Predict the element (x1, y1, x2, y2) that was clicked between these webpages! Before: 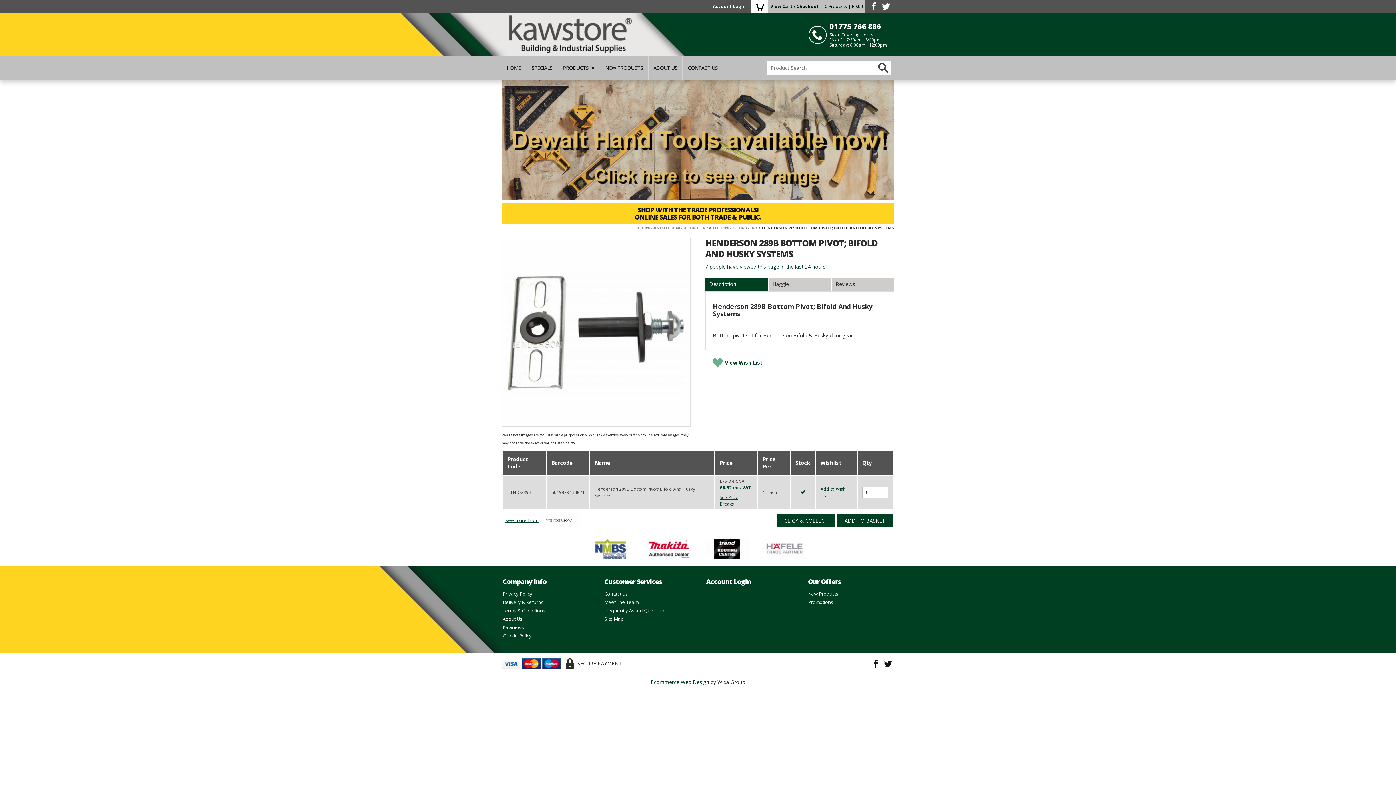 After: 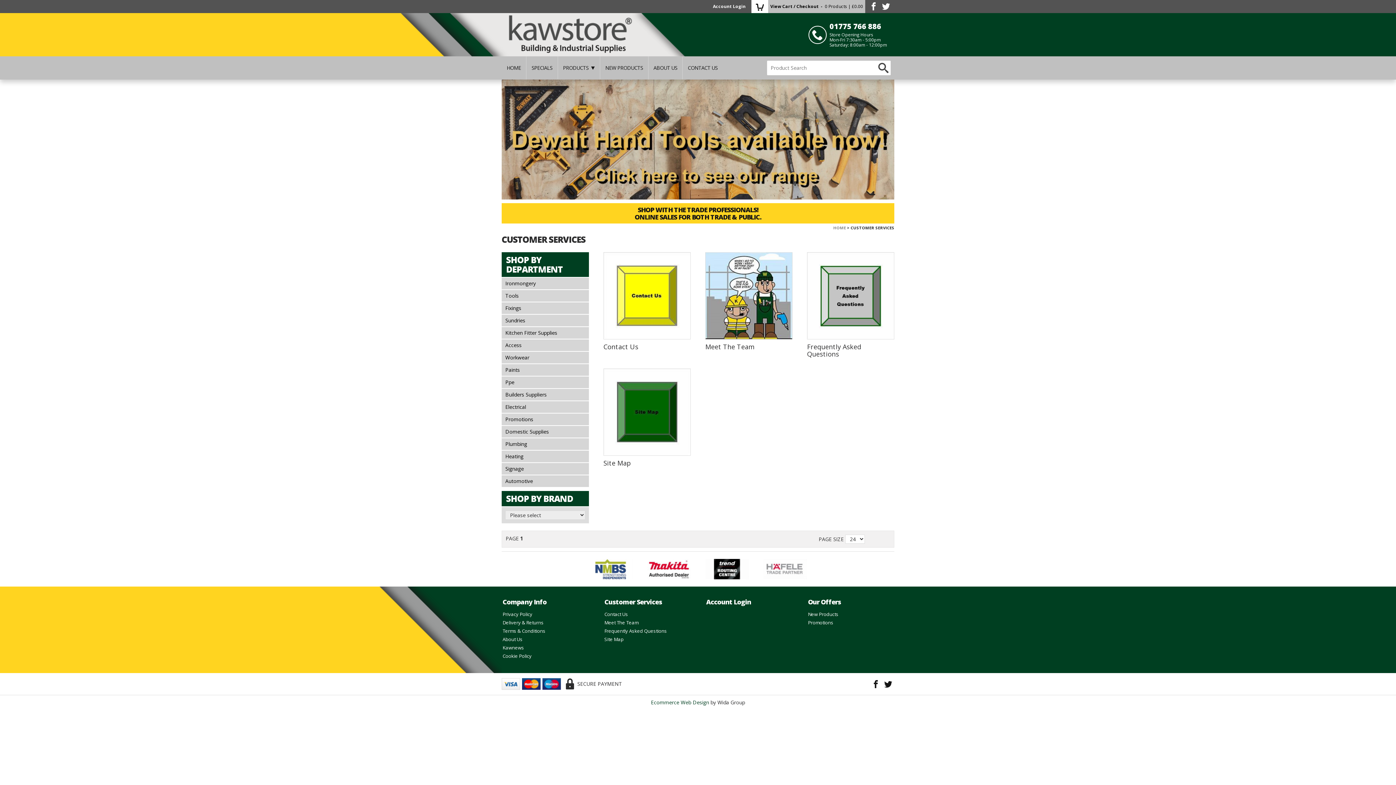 Action: bbox: (604, 578, 662, 585) label: Customer Services